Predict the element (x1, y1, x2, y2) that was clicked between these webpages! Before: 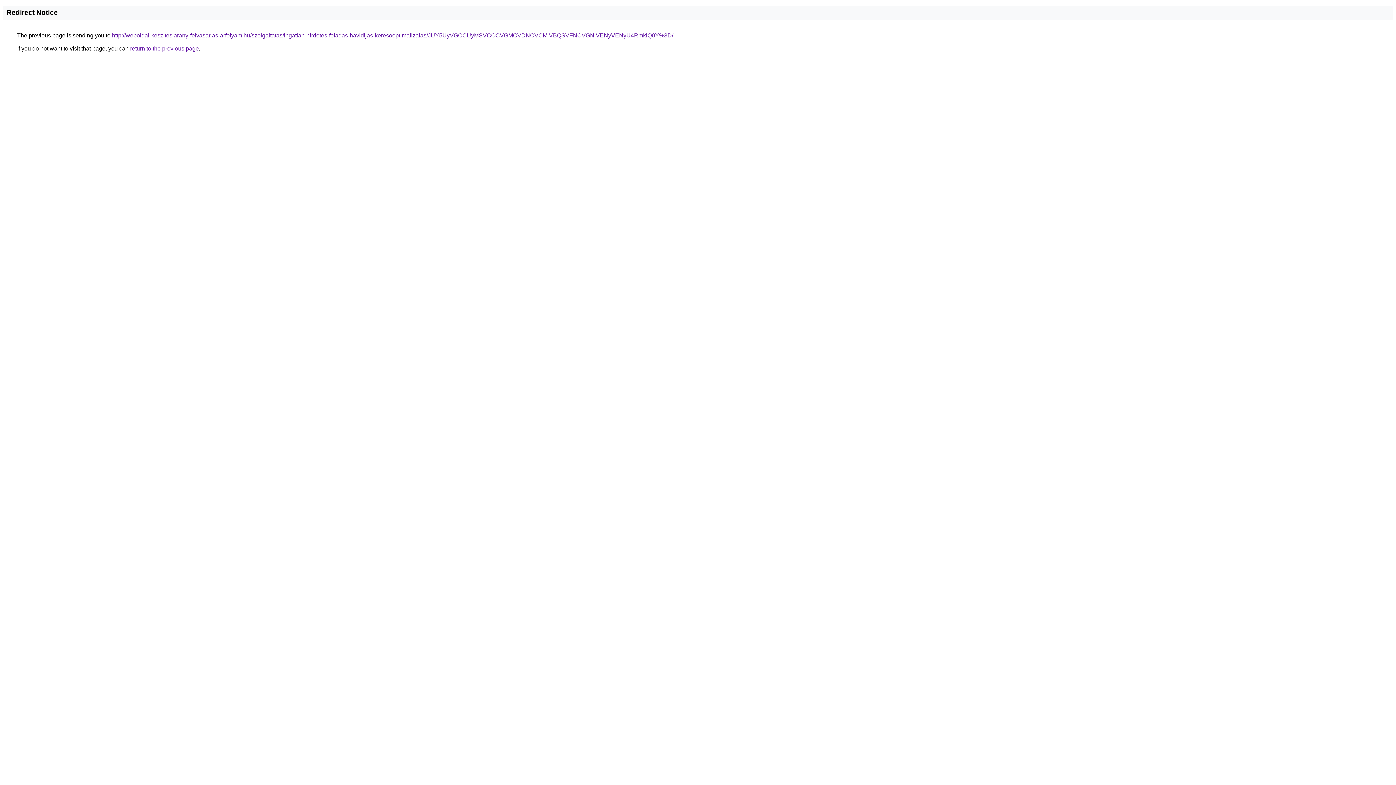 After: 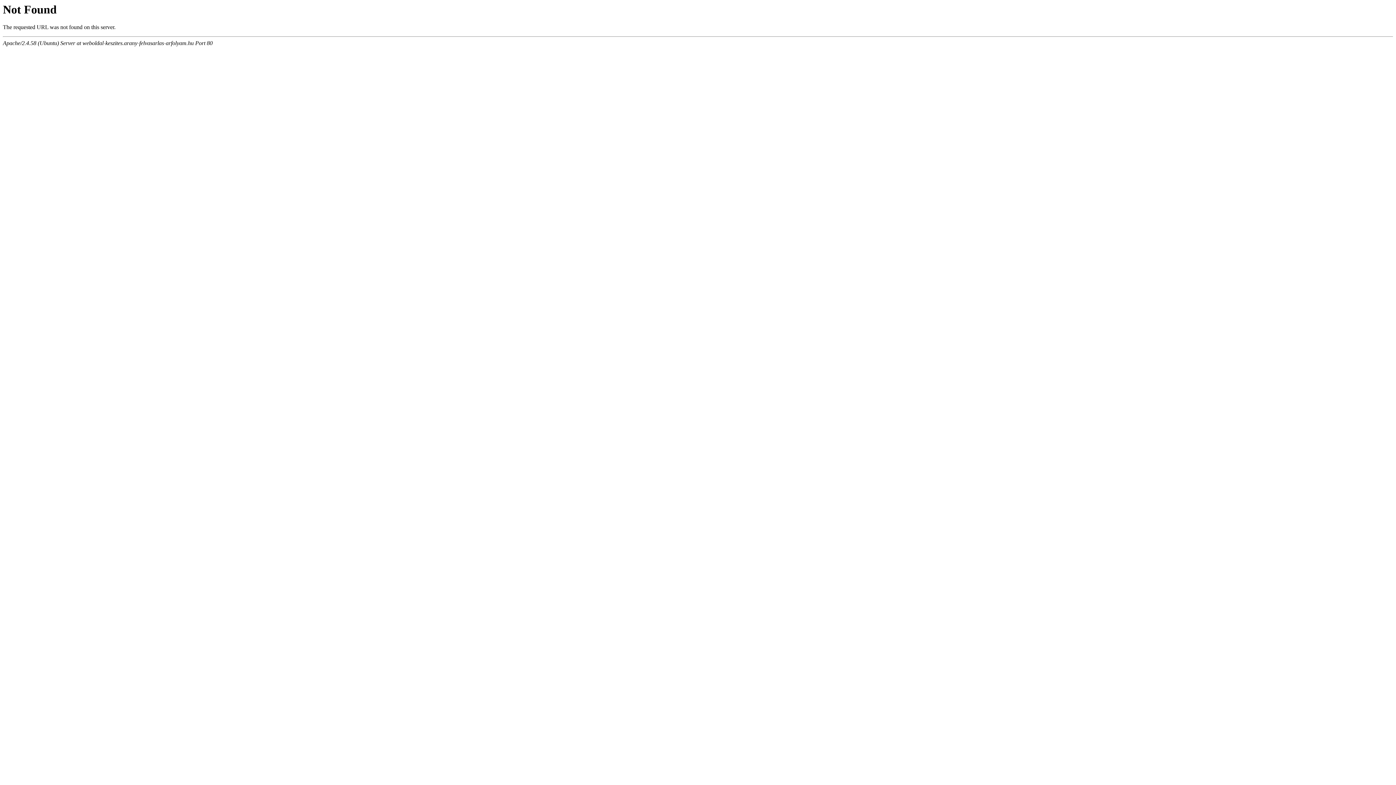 Action: label: http://weboldal-keszites.arany-felvasarlas-arfolyam.hu/szolgaltatas/ingatlan-hirdetes-feladas-havidijas-keresooptimalizalas/JUY5UyVGOCUyMSVCOCVGMCVDNCVCMiVBQSVFNCVGNiVENyVENyU4RmklQ0Y%3D/ bbox: (112, 32, 673, 38)